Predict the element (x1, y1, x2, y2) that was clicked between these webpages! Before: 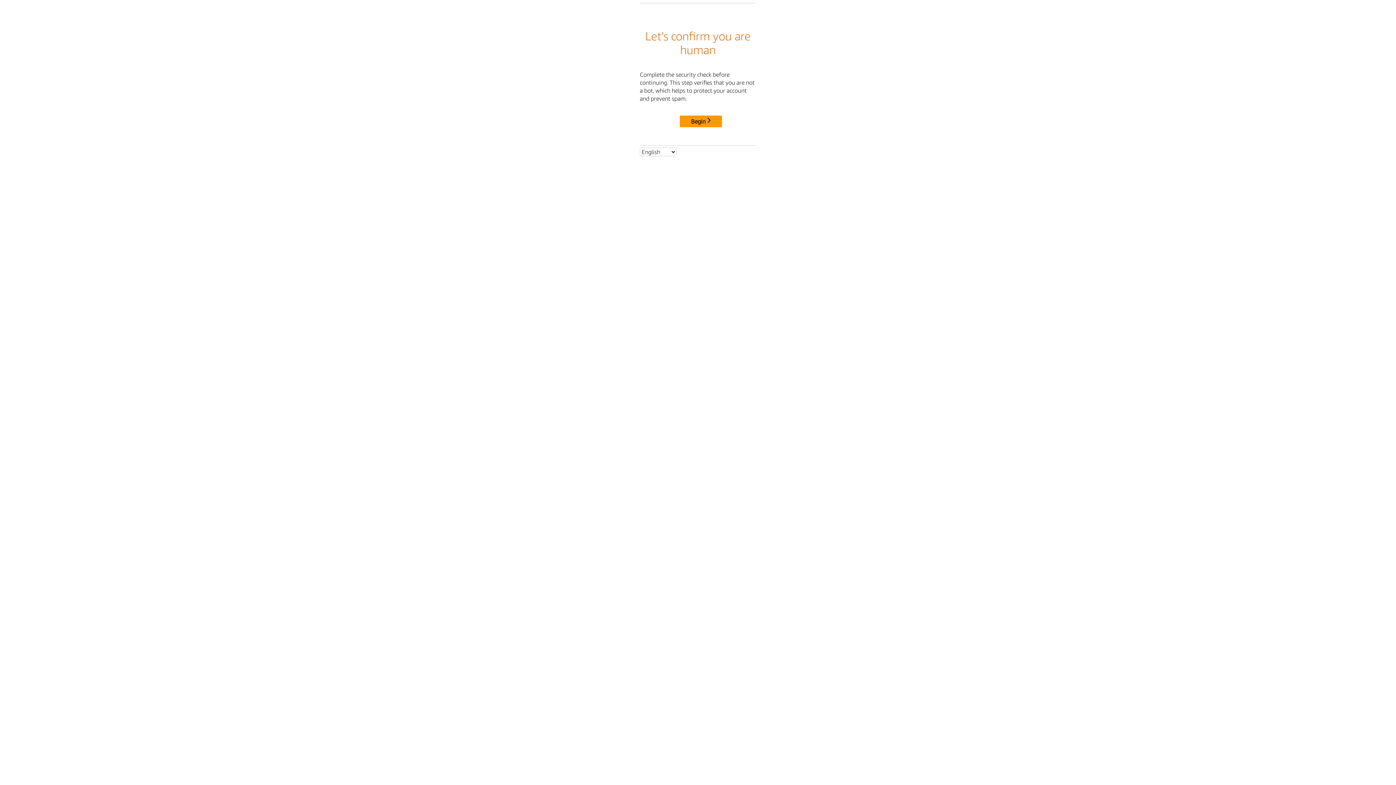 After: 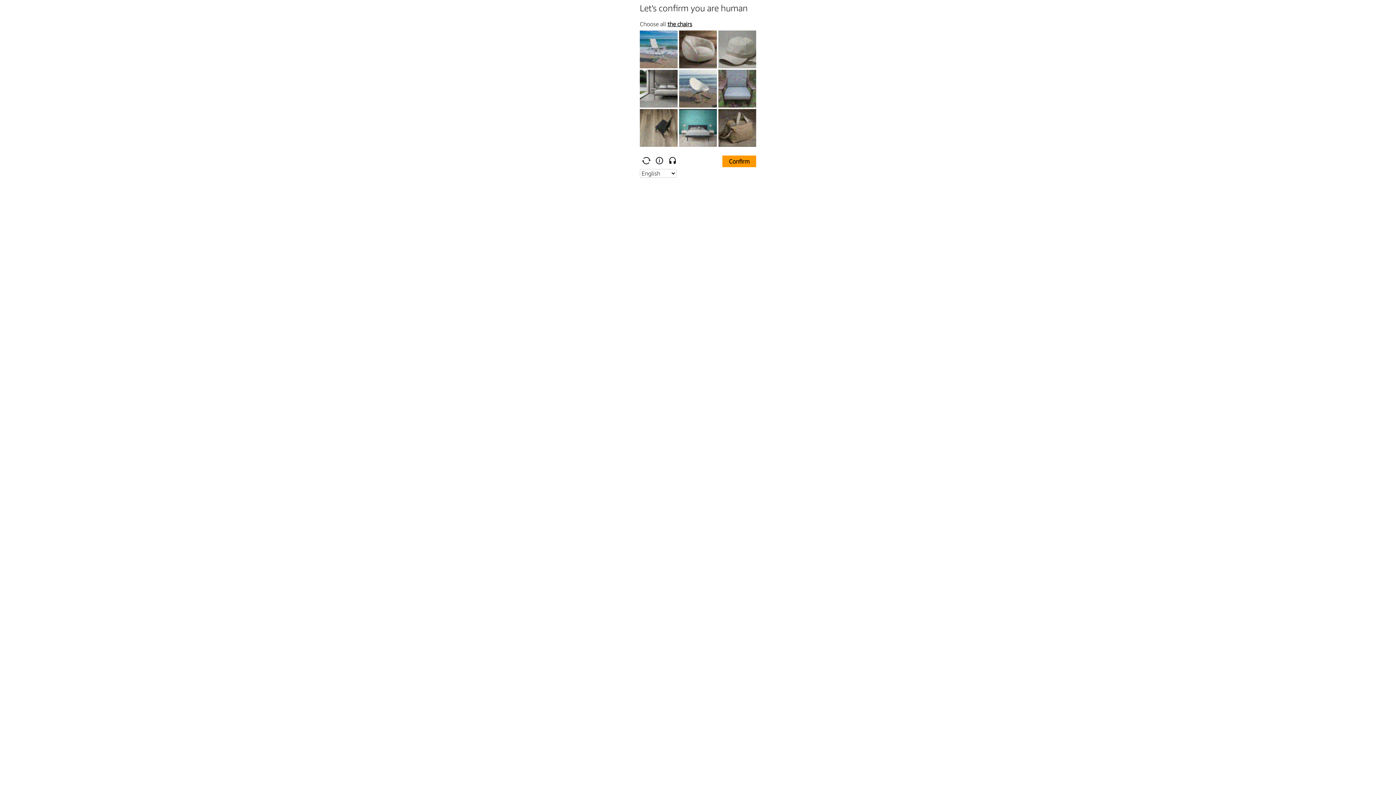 Action: bbox: (680, 115, 722, 127) label: Begin